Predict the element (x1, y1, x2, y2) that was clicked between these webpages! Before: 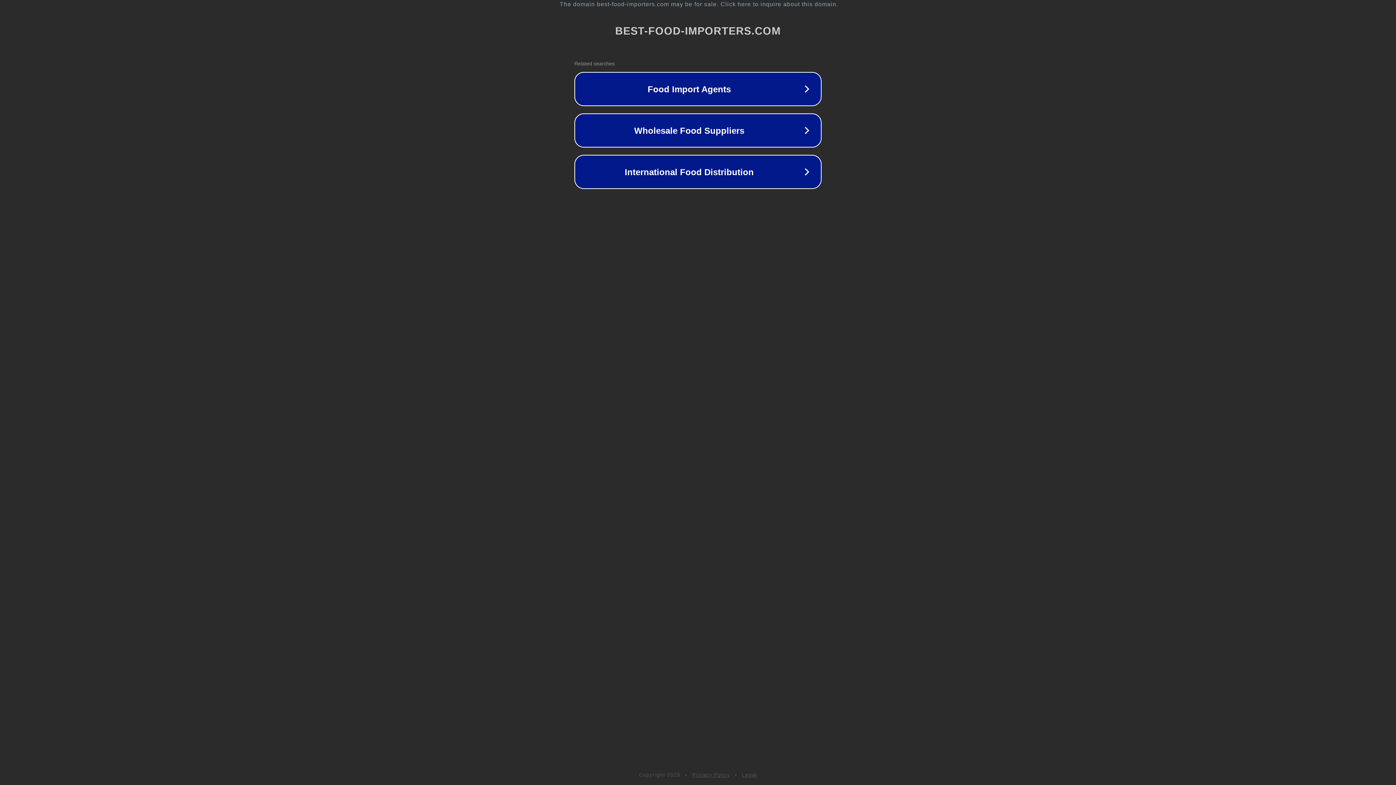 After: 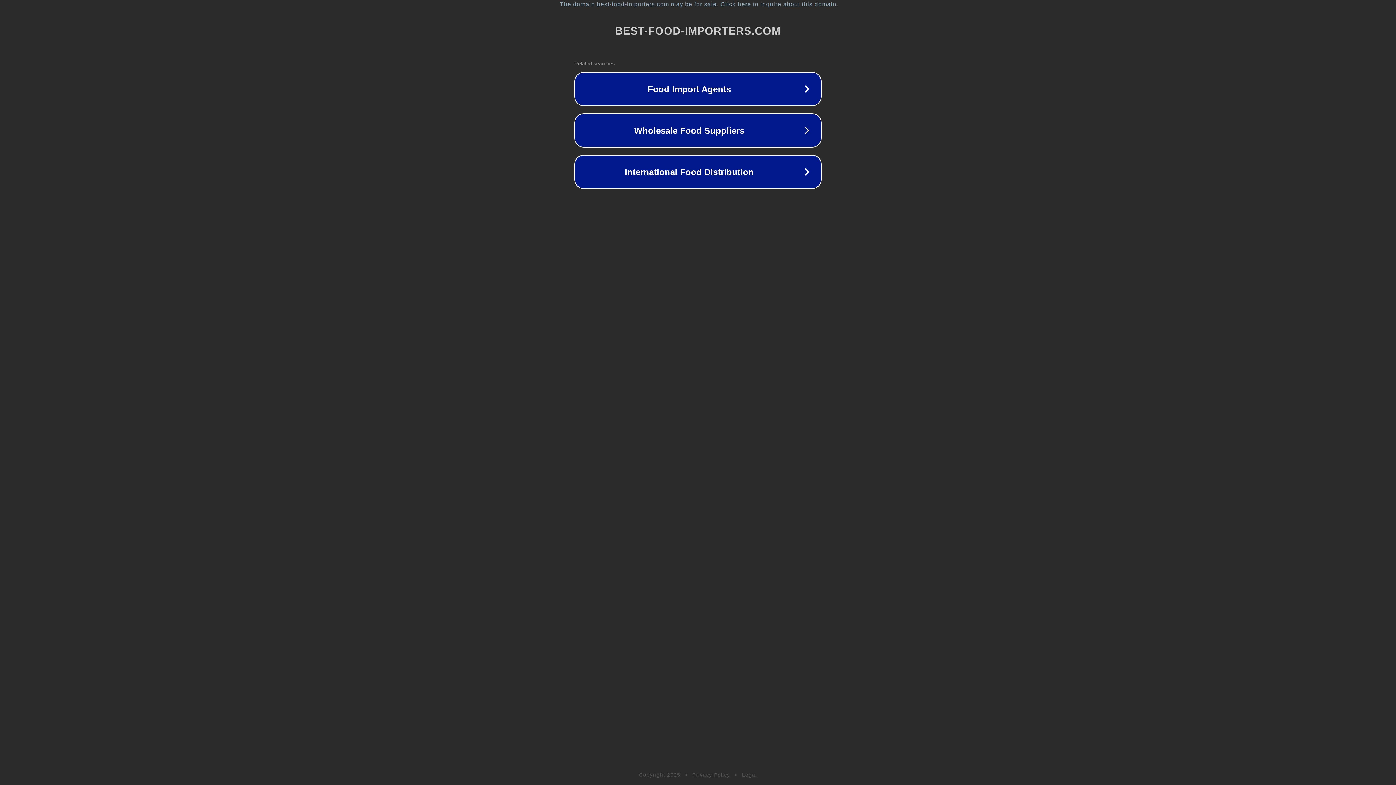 Action: label: Privacy Policy bbox: (692, 772, 730, 778)